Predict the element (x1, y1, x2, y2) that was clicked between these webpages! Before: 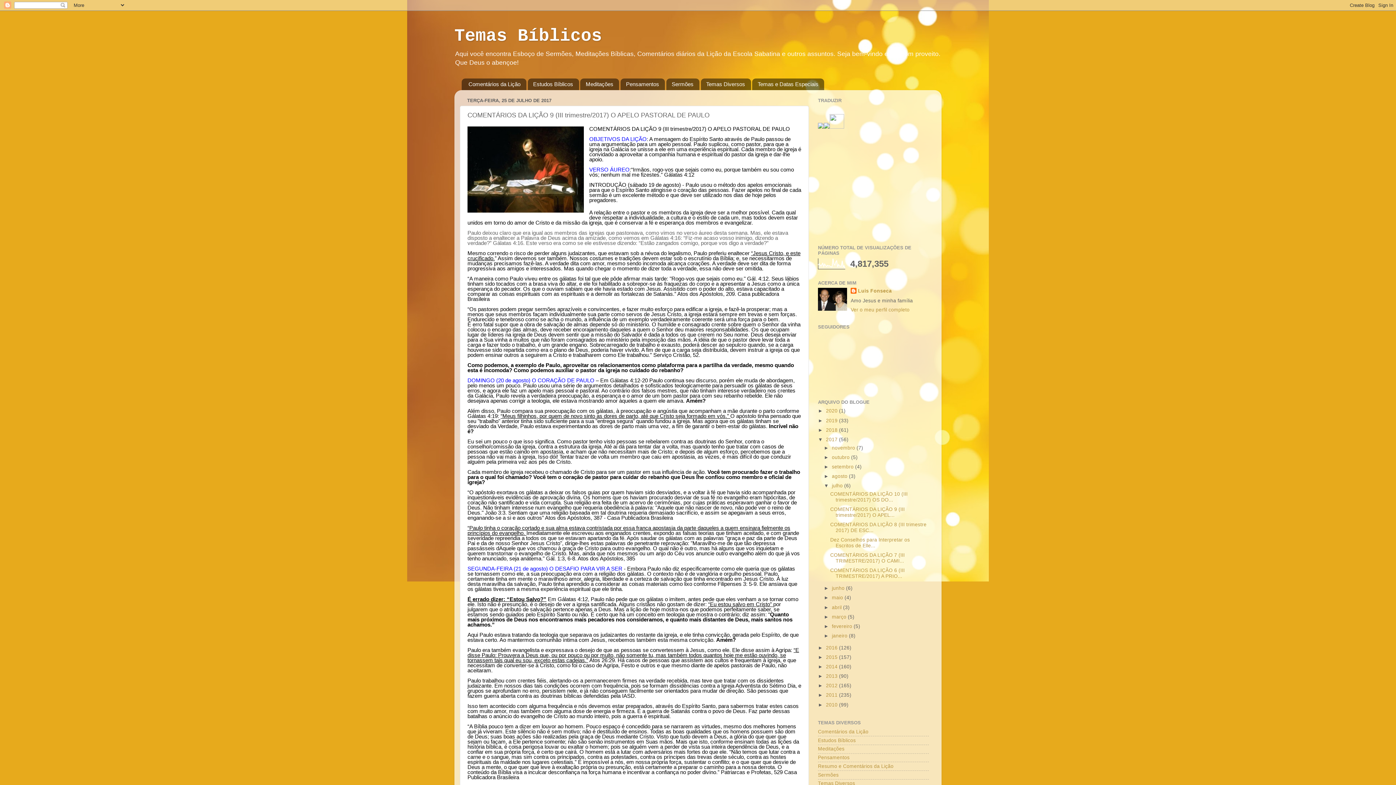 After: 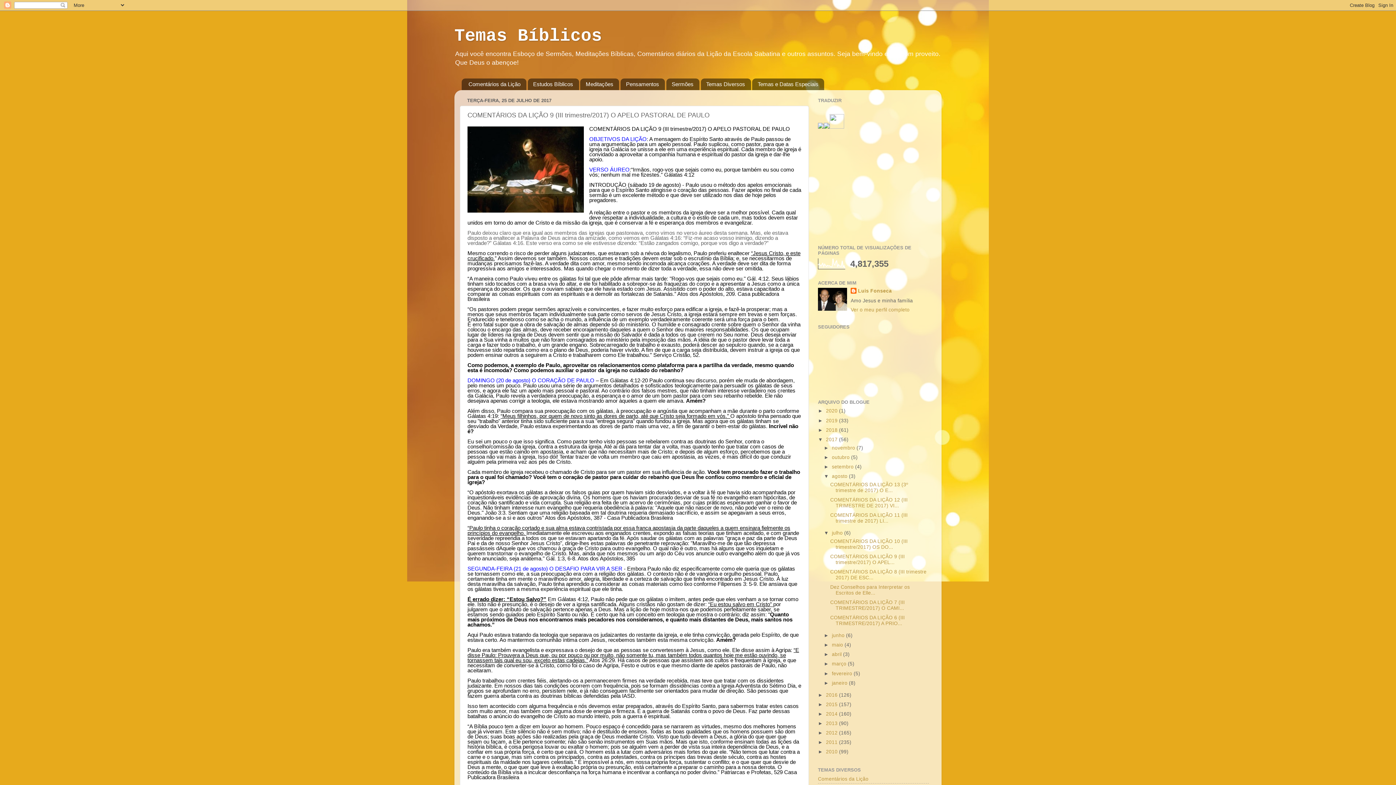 Action: bbox: (824, 473, 832, 479) label: ►  